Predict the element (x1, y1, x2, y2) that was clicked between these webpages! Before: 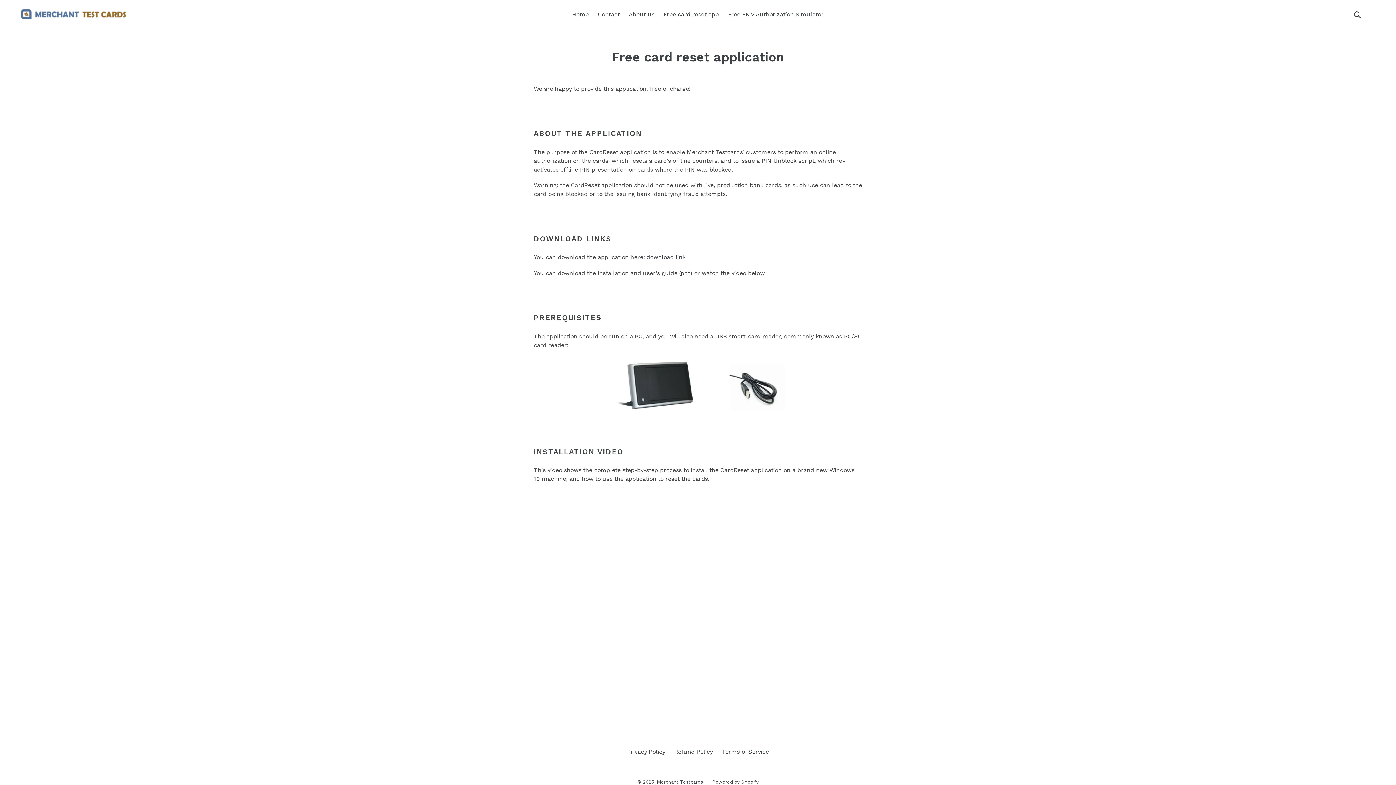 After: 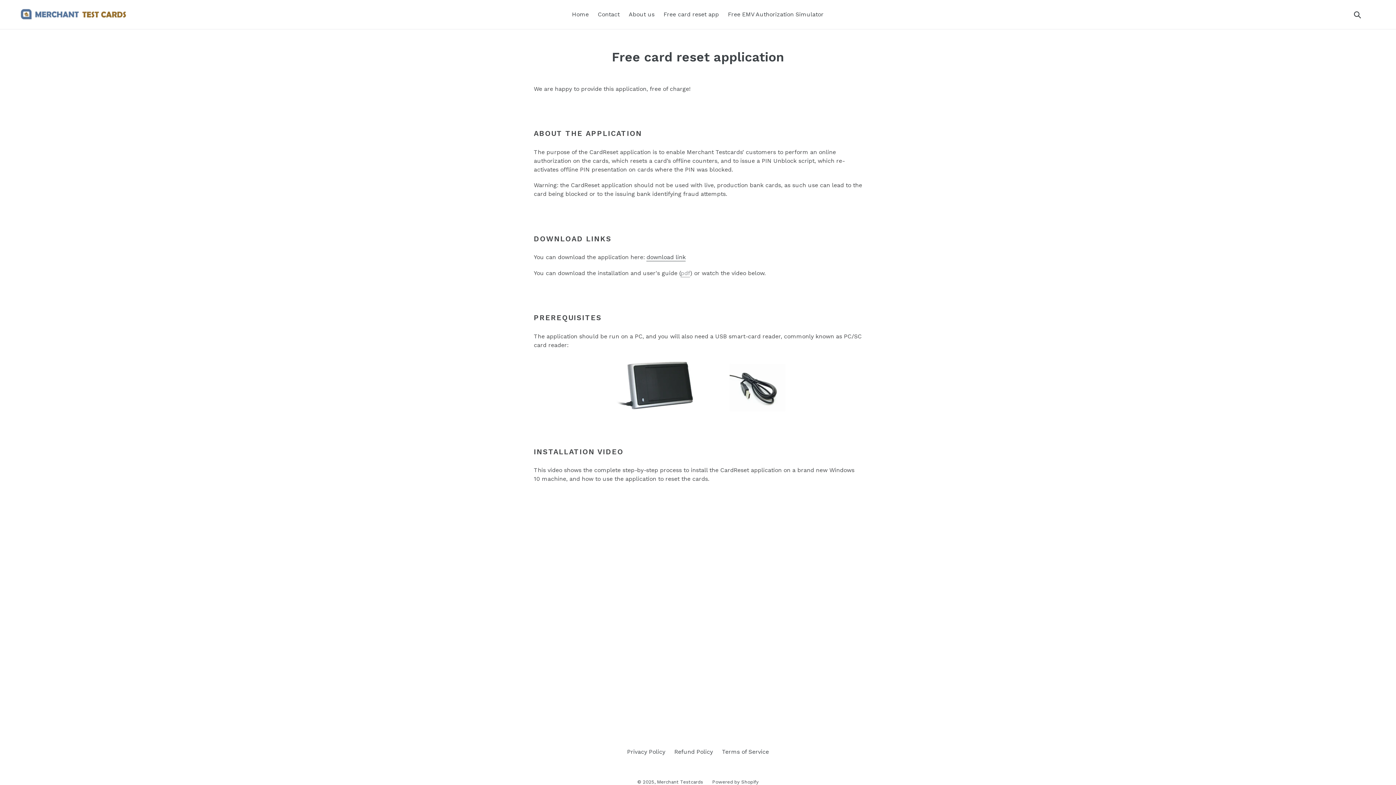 Action: label: pdf bbox: (680, 269, 690, 277)